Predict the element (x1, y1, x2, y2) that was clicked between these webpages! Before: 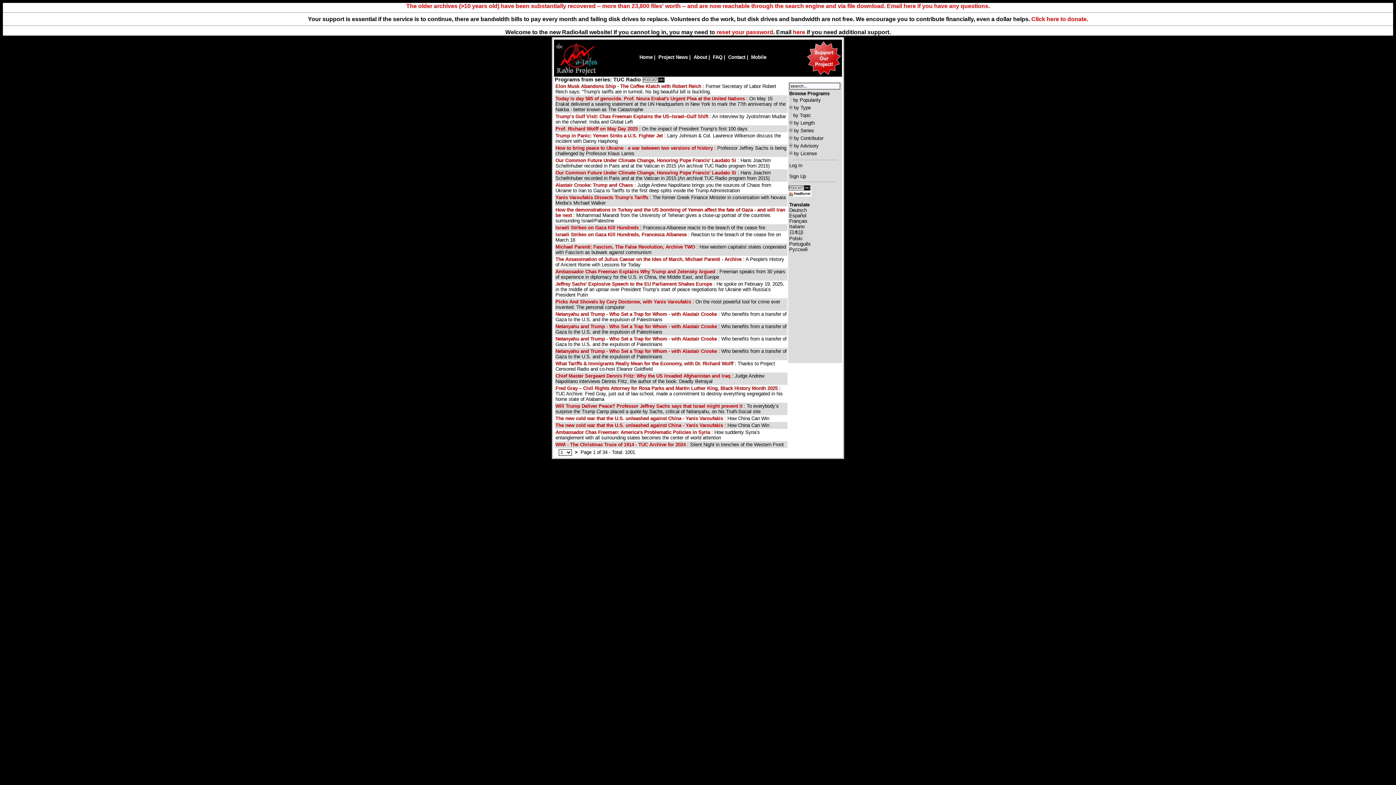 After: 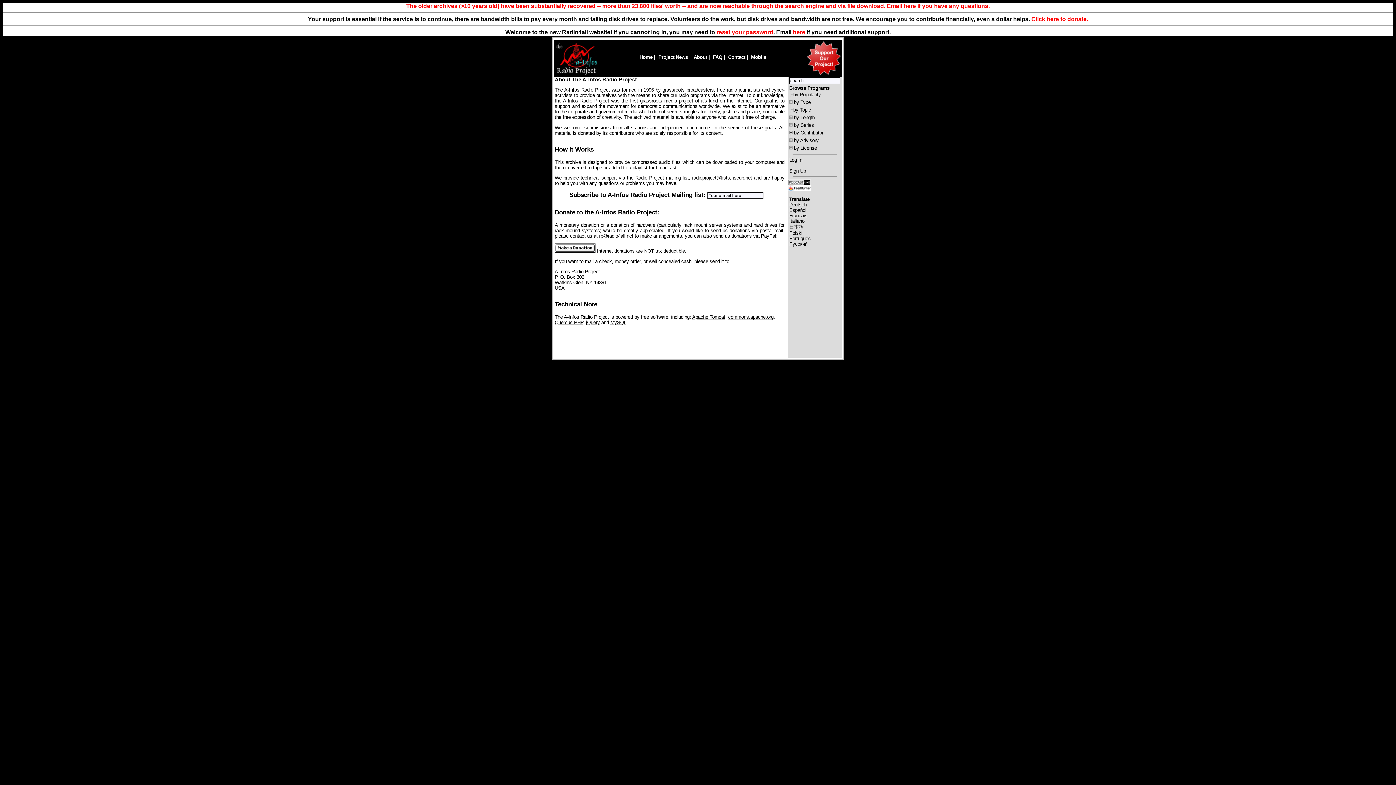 Action: label: About bbox: (693, 54, 707, 60)